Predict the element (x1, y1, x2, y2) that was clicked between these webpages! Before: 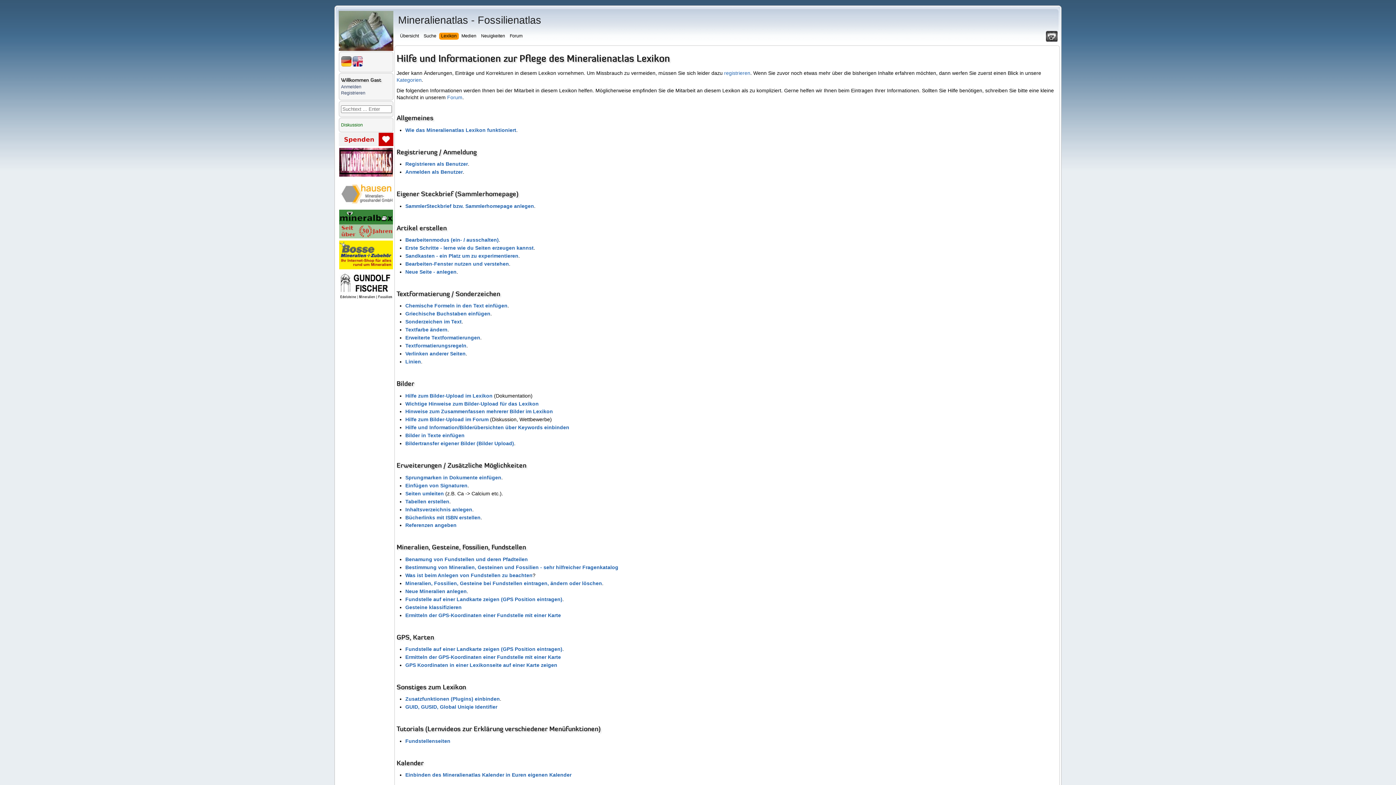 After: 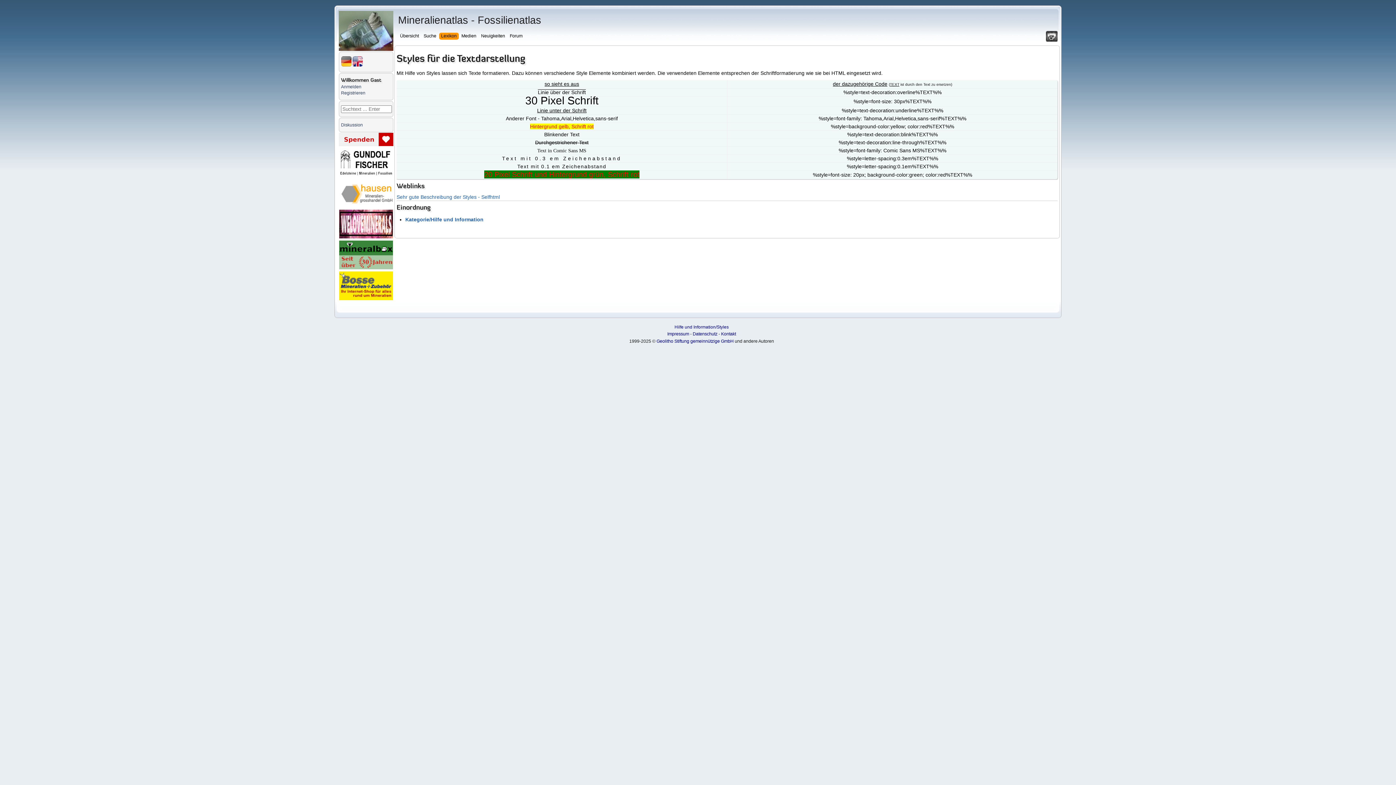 Action: label: Erweiterte Textformatierungen bbox: (405, 334, 480, 340)